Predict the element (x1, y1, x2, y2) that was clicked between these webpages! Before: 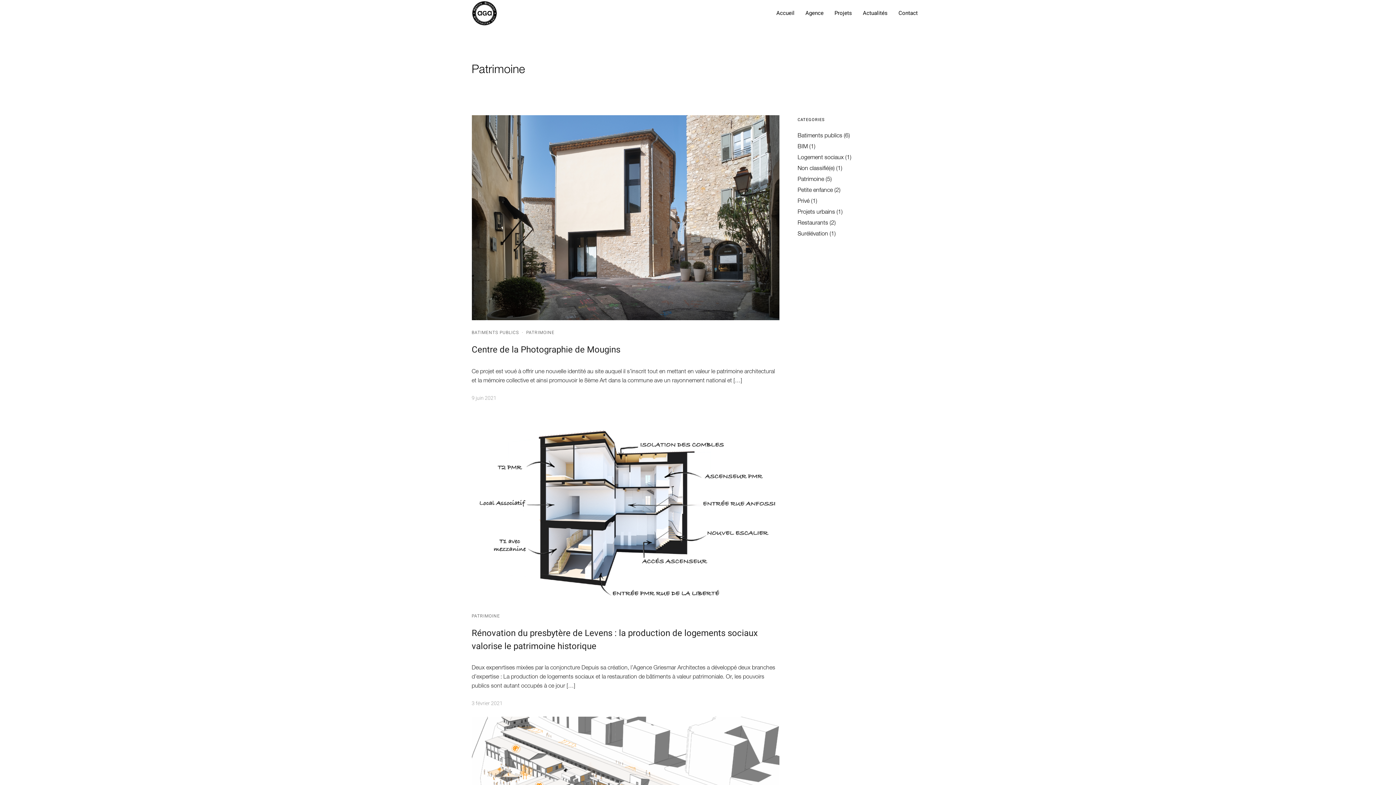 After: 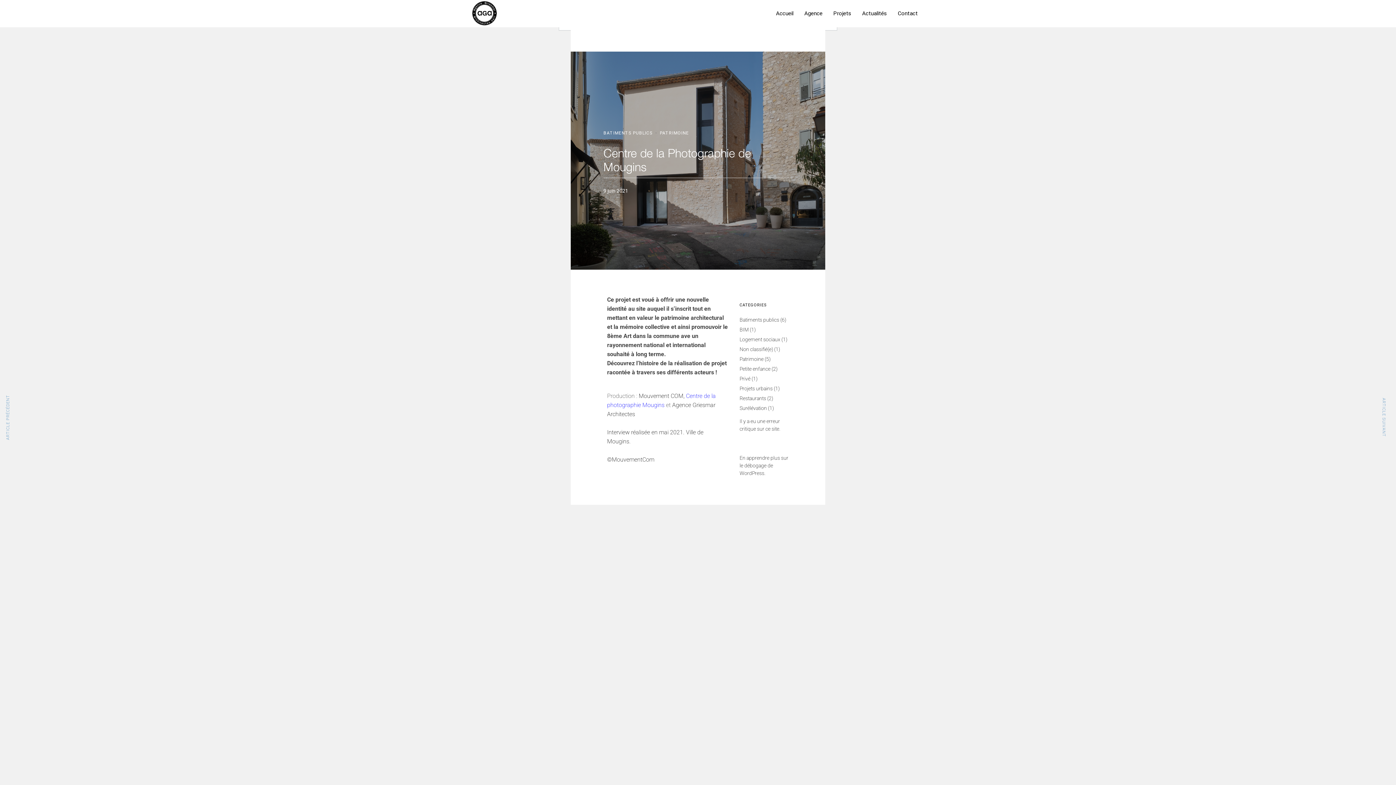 Action: bbox: (471, 115, 779, 320)